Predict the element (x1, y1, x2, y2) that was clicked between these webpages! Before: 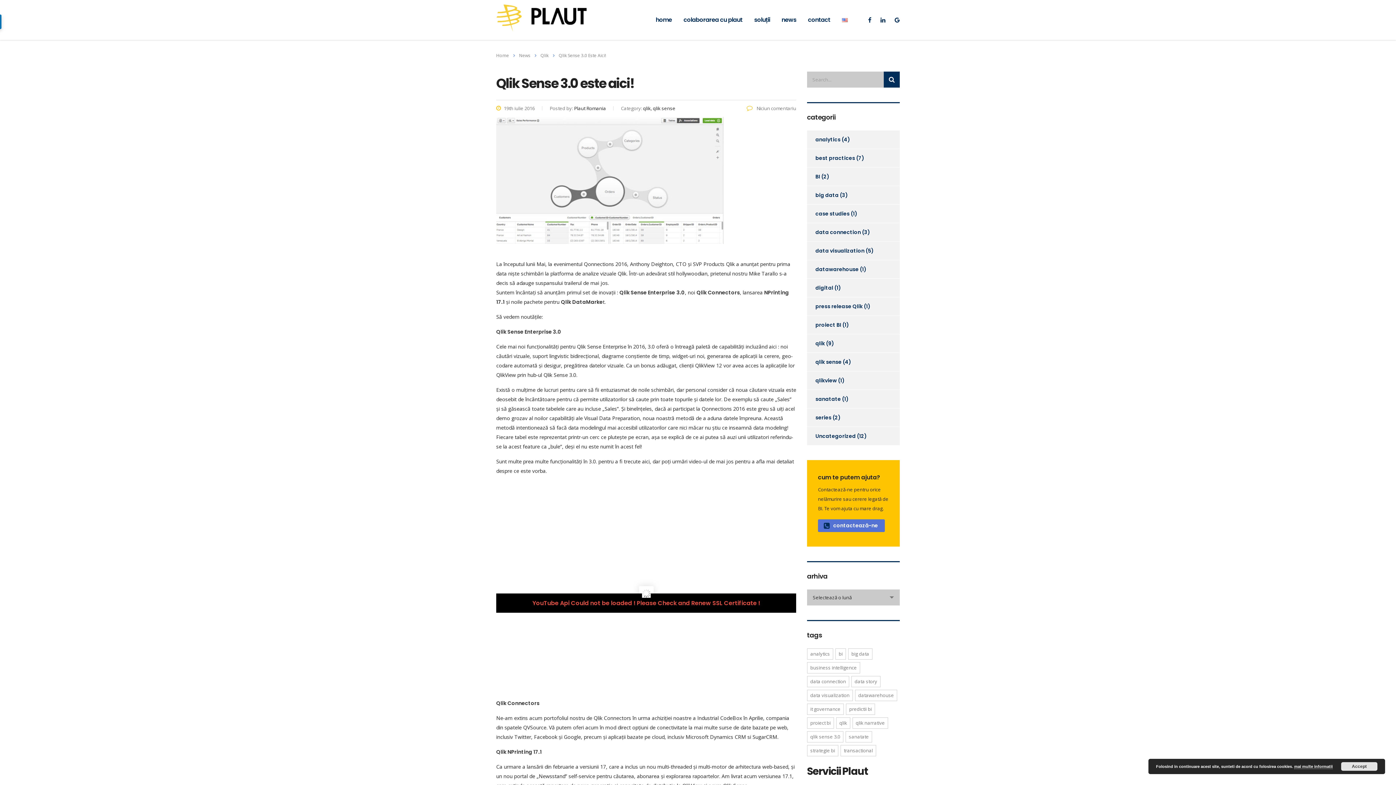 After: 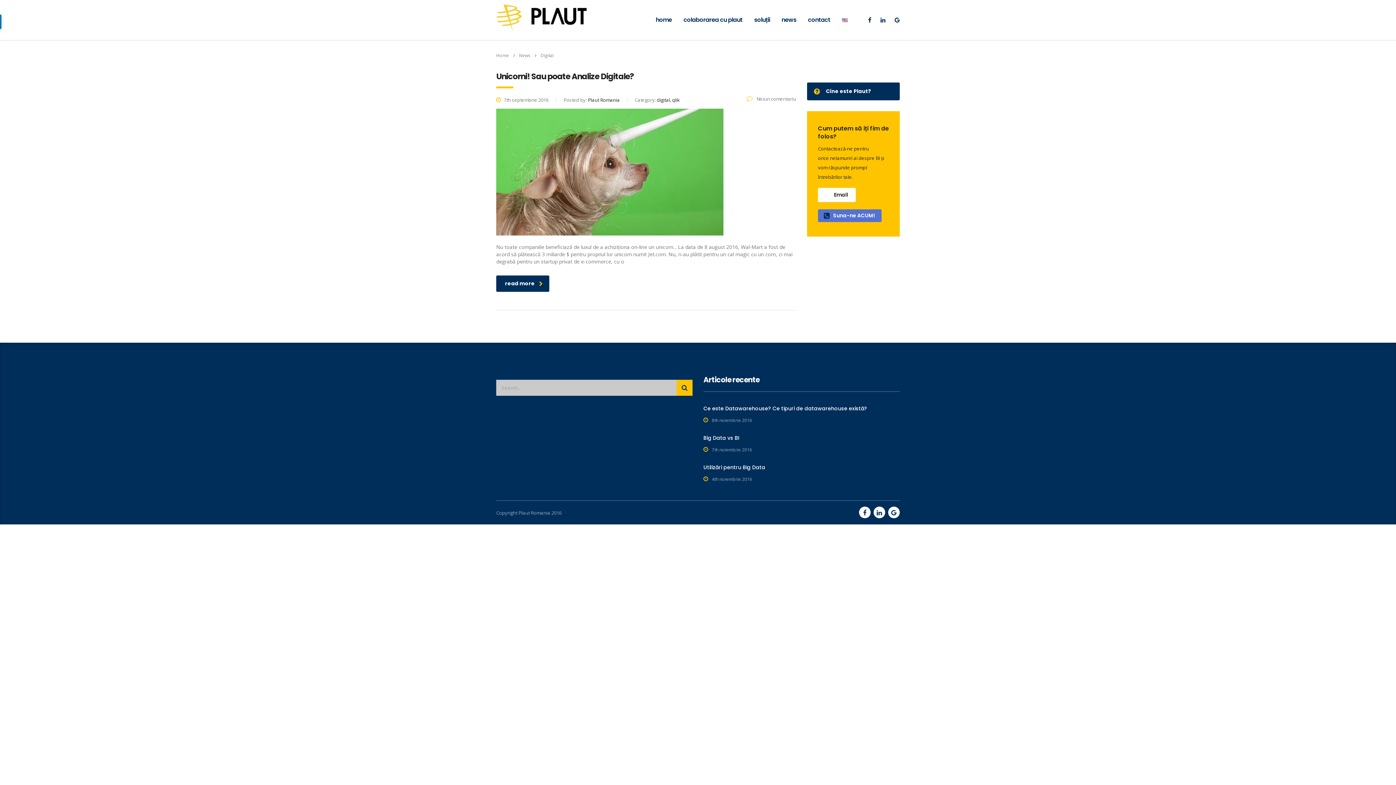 Action: bbox: (807, 278, 833, 297) label: digital